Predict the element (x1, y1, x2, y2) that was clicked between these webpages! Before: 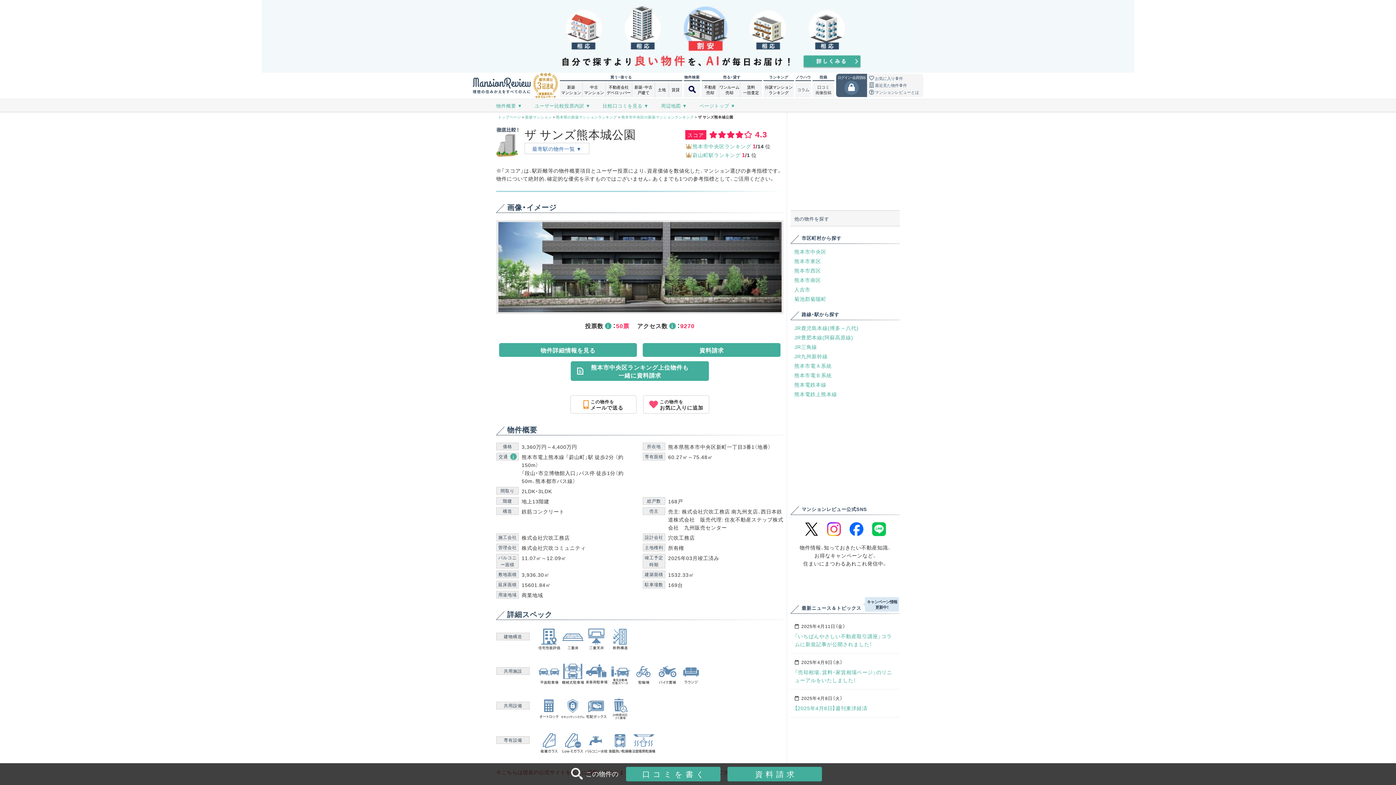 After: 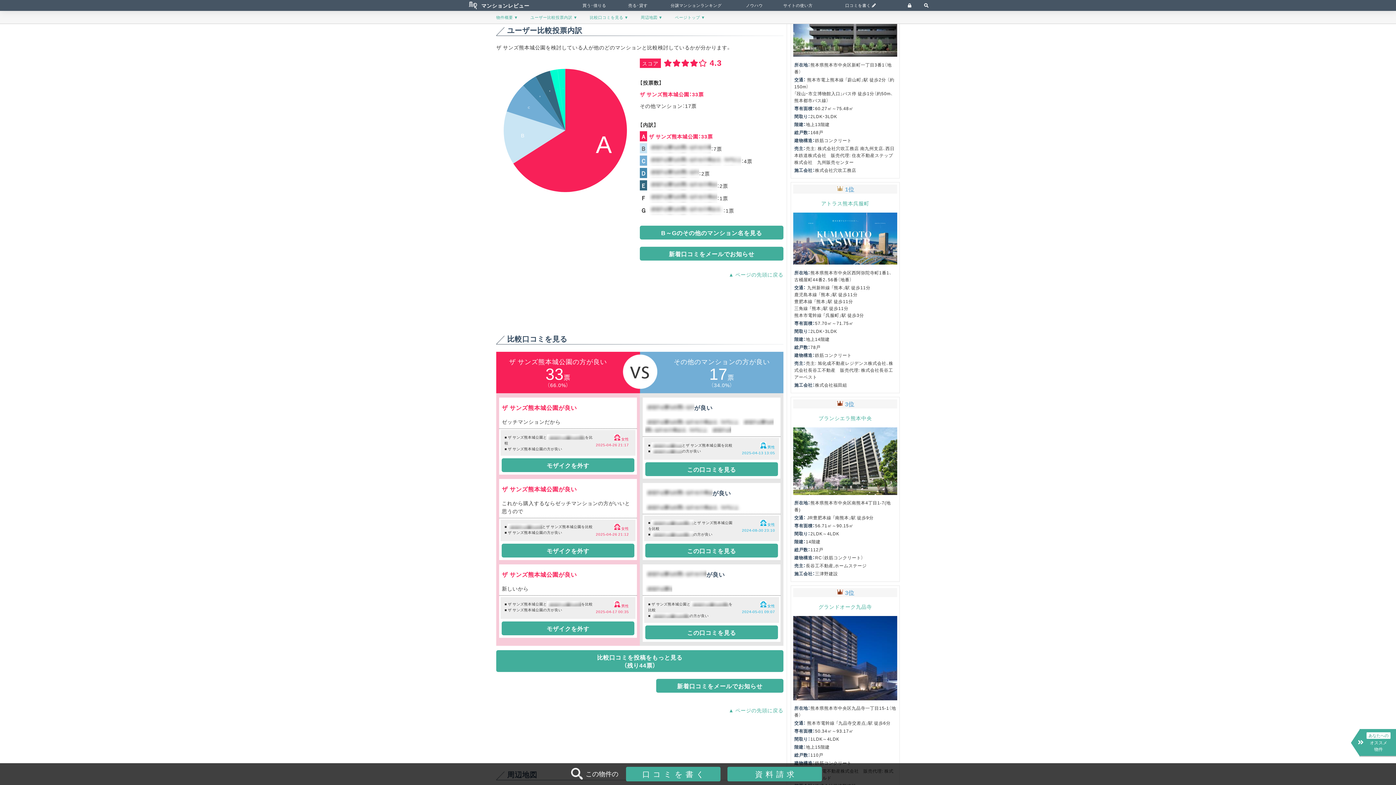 Action: bbox: (534, 102, 590, 109) label: ユーザー比較投票内訳 ▼